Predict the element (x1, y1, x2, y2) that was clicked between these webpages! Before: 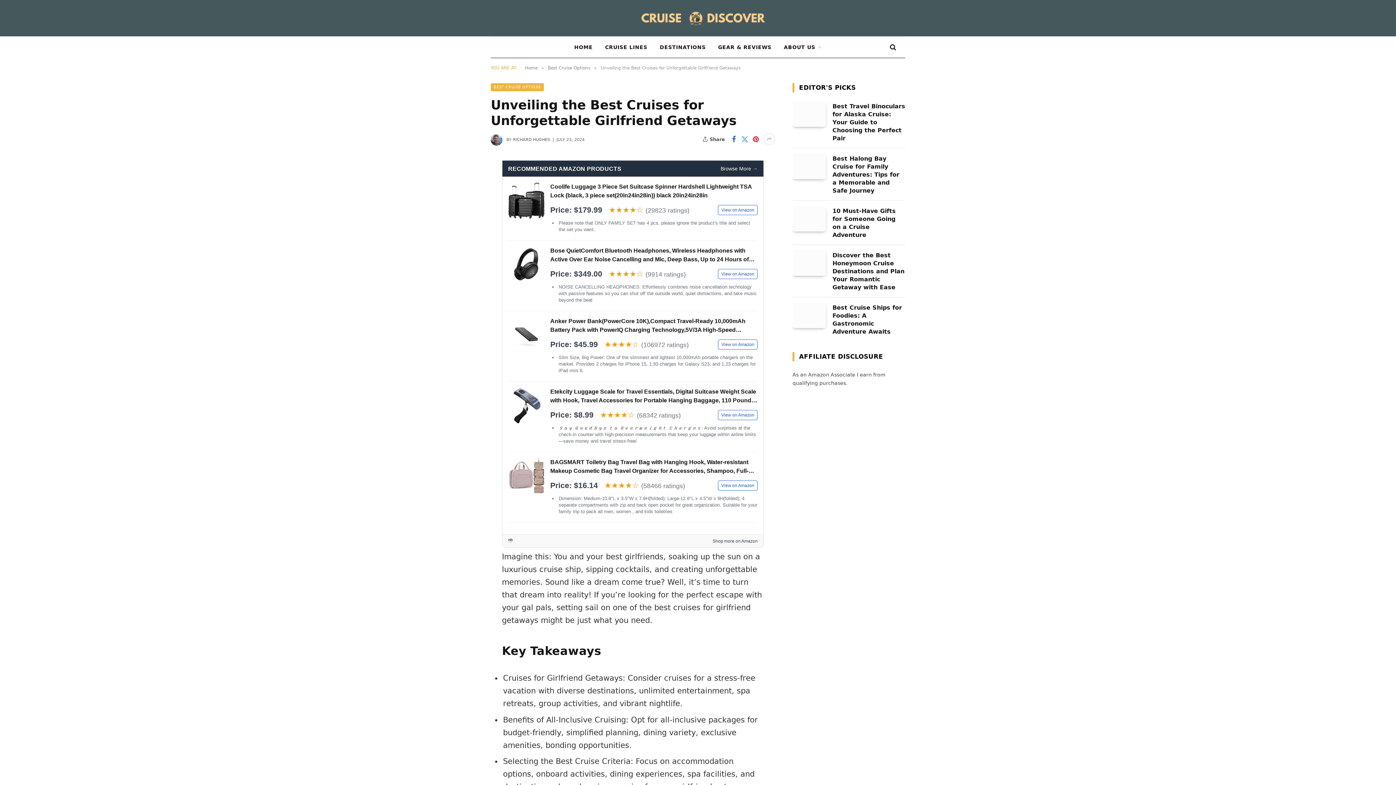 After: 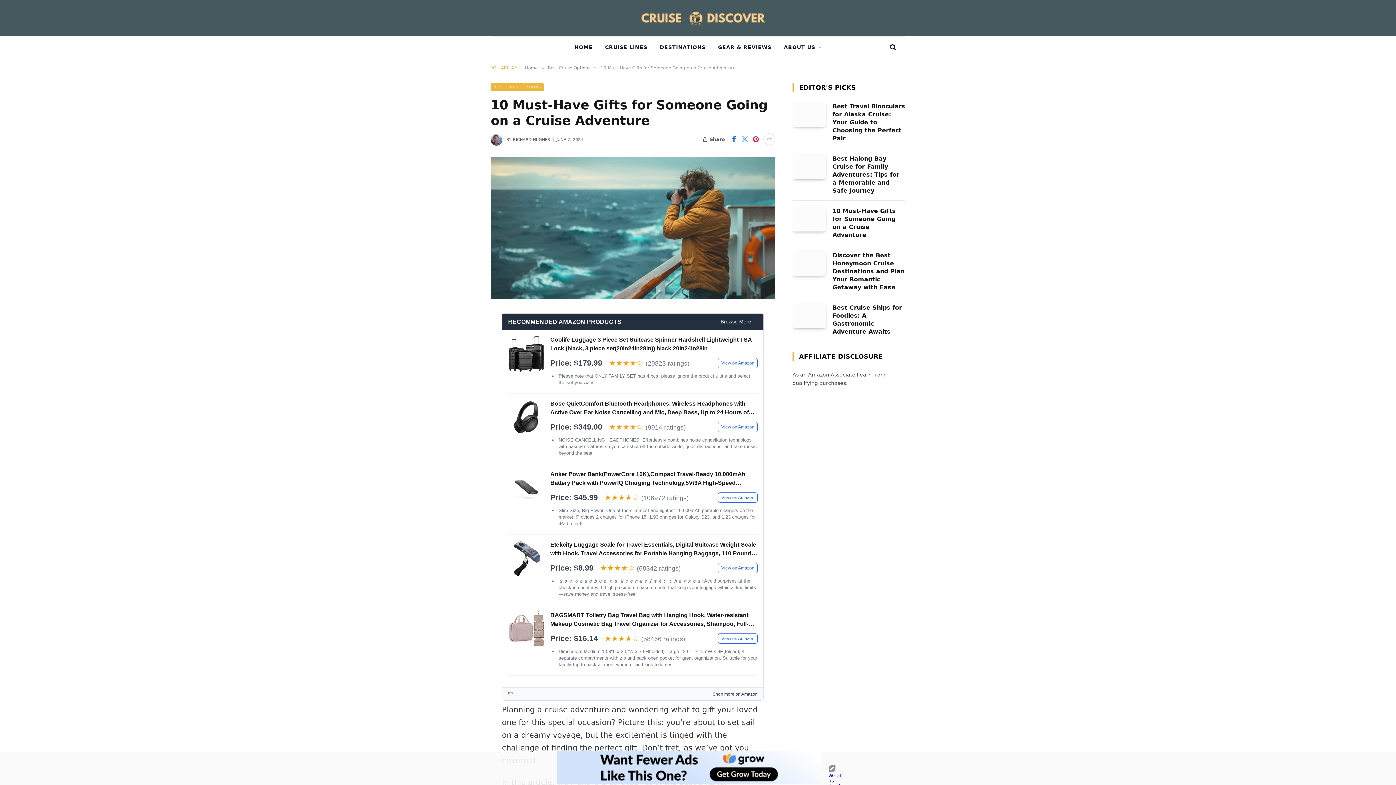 Action: bbox: (792, 206, 826, 231)